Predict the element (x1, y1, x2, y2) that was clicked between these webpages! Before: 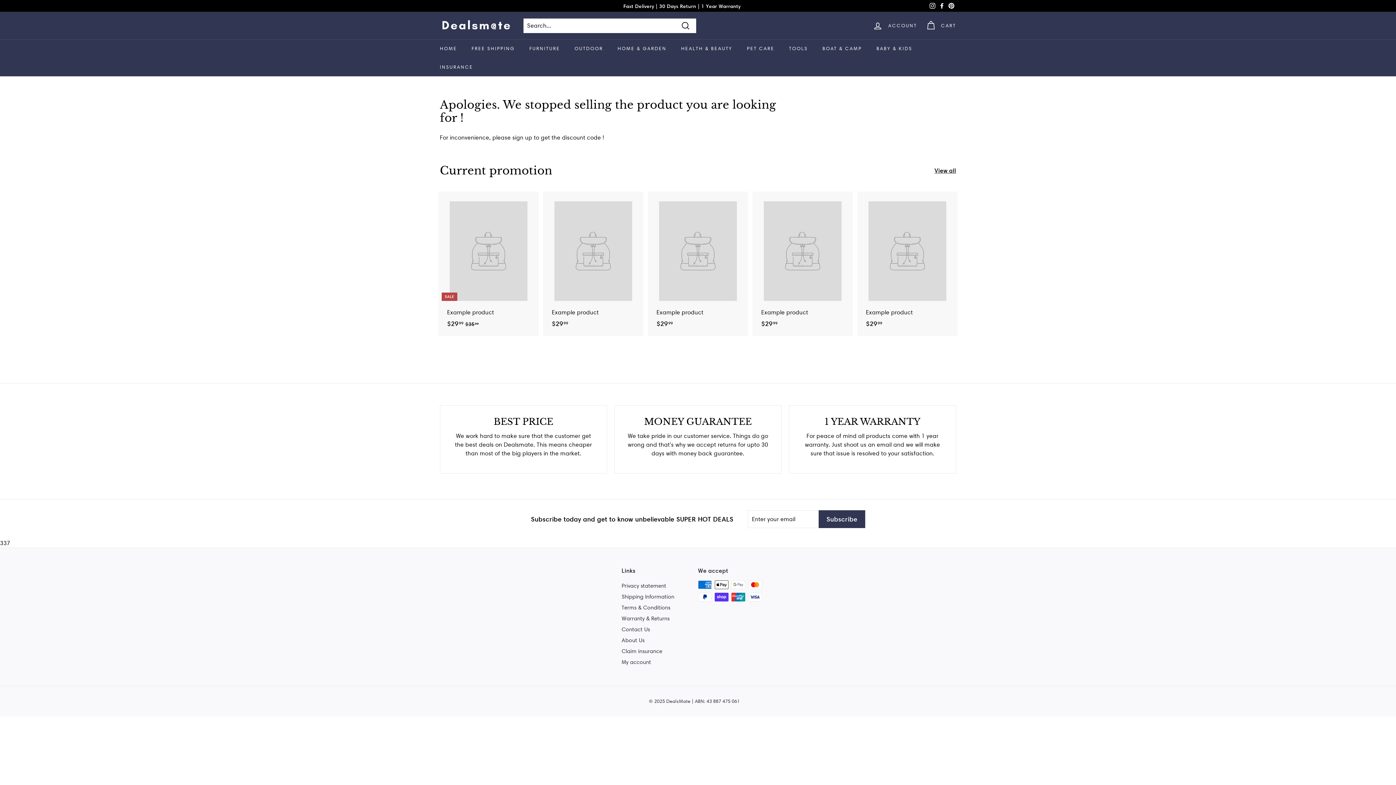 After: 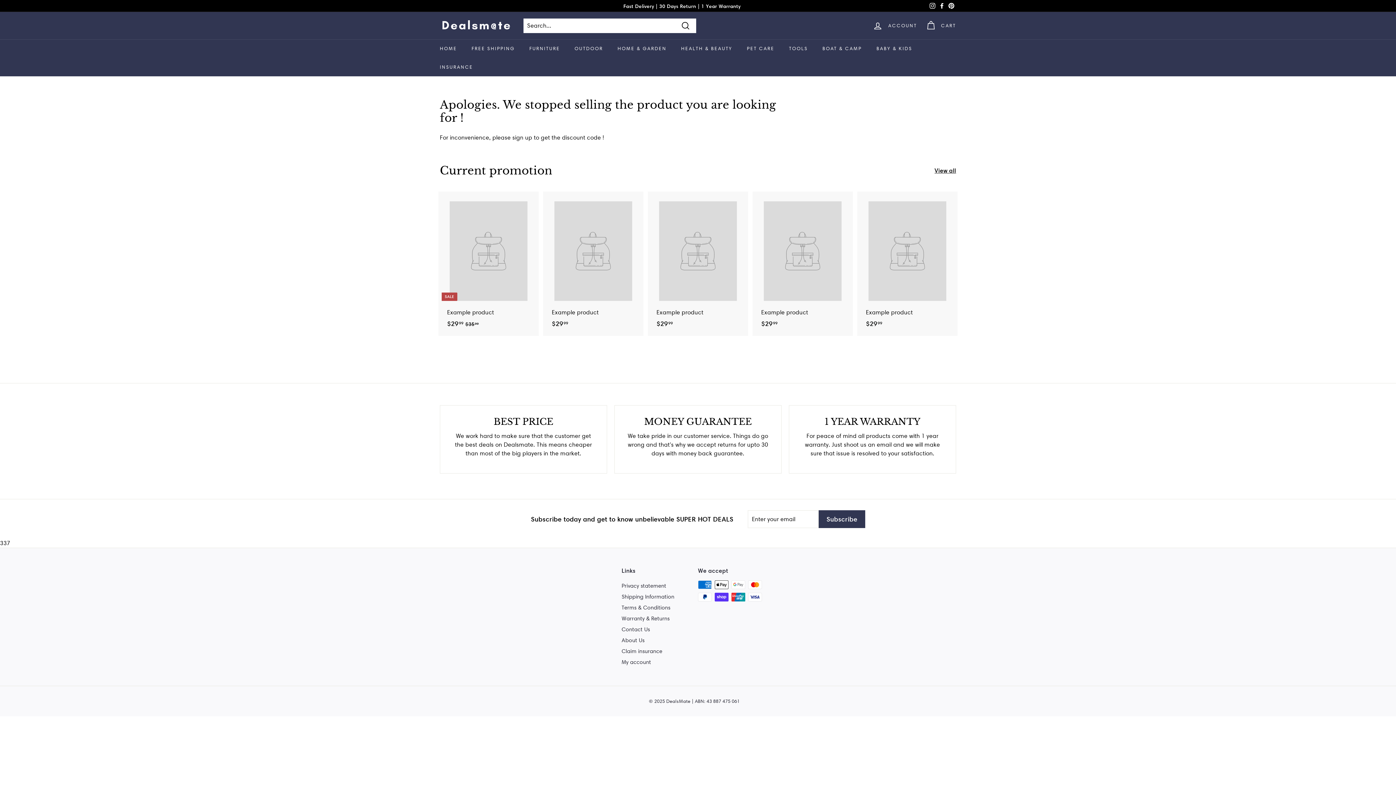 Action: label: Example product
$2999
$29.99 bbox: (649, 191, 746, 336)